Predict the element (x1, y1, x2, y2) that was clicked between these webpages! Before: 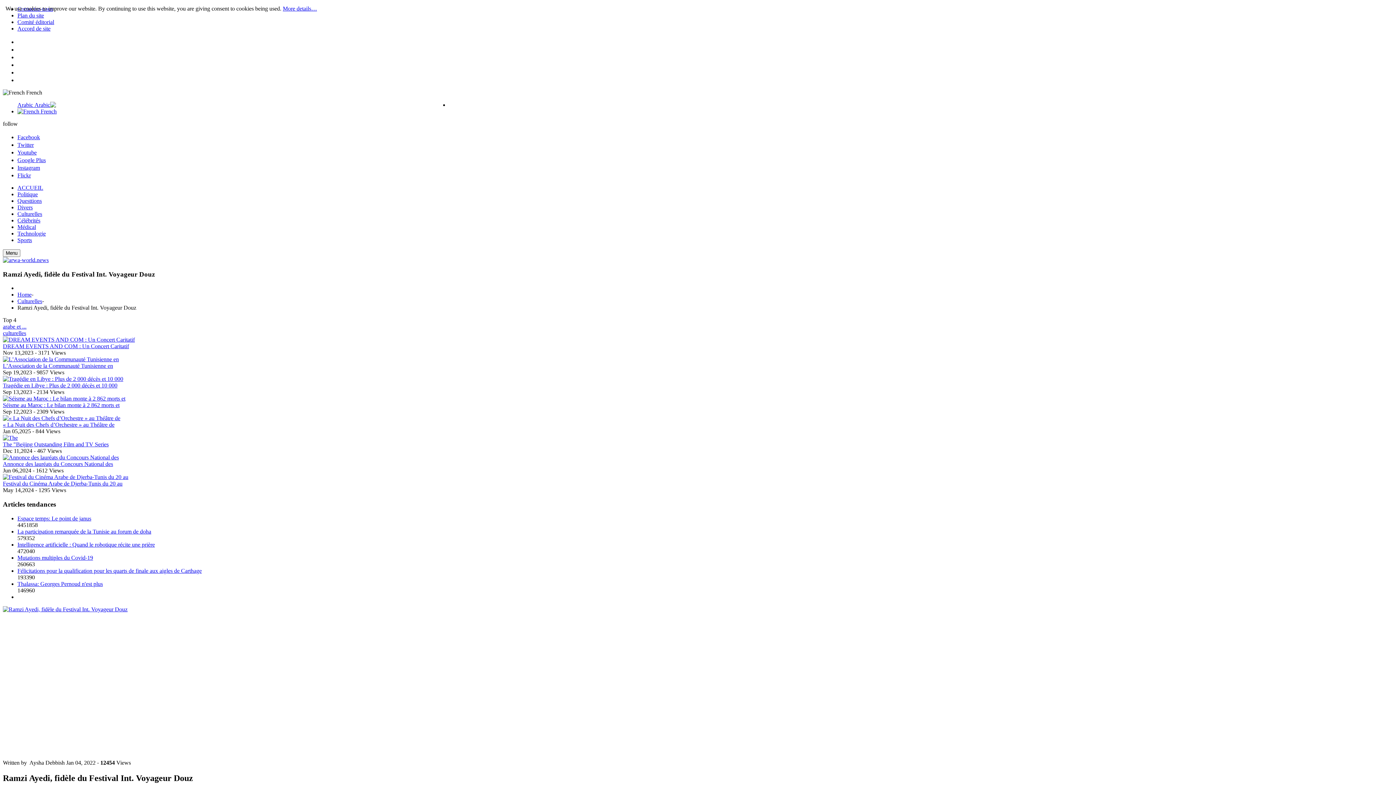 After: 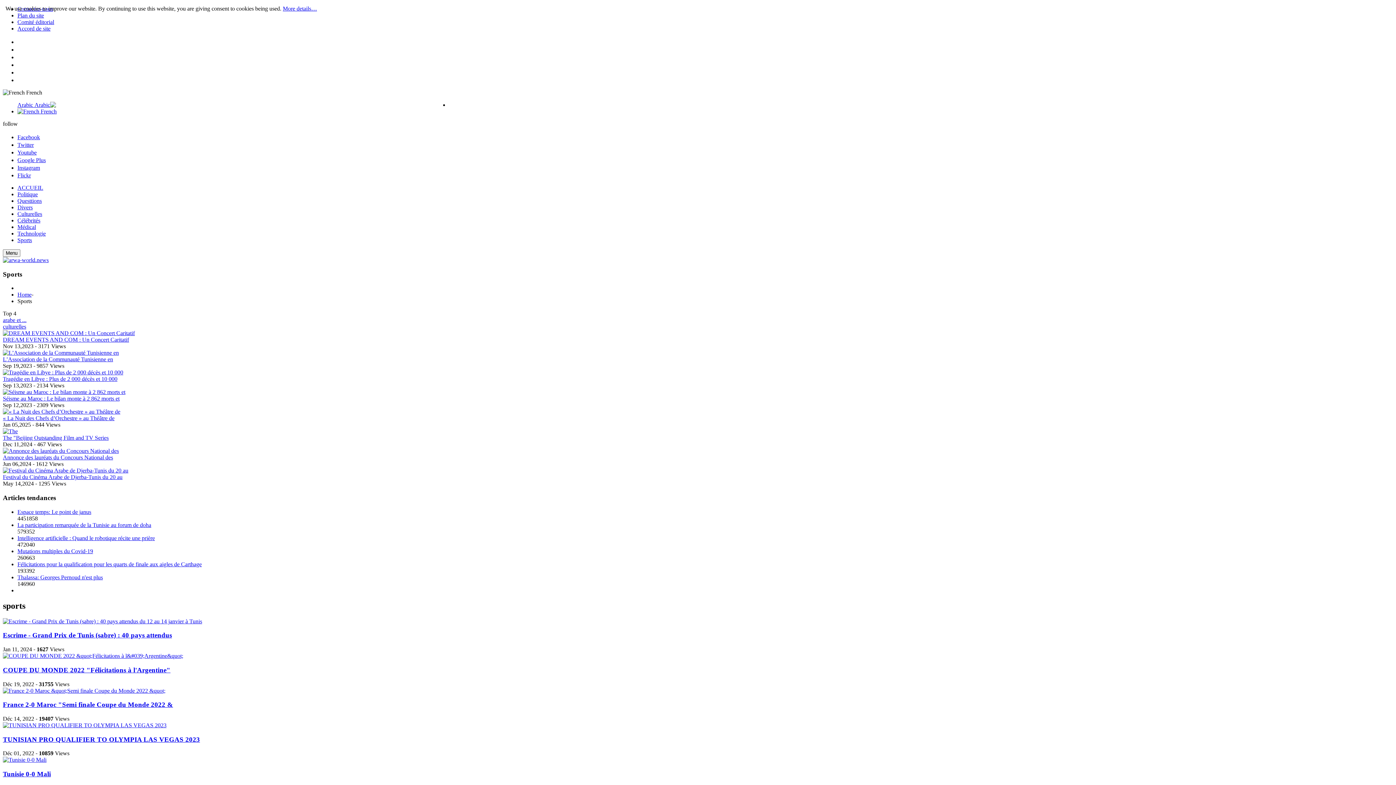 Action: label: Sports bbox: (17, 237, 32, 243)